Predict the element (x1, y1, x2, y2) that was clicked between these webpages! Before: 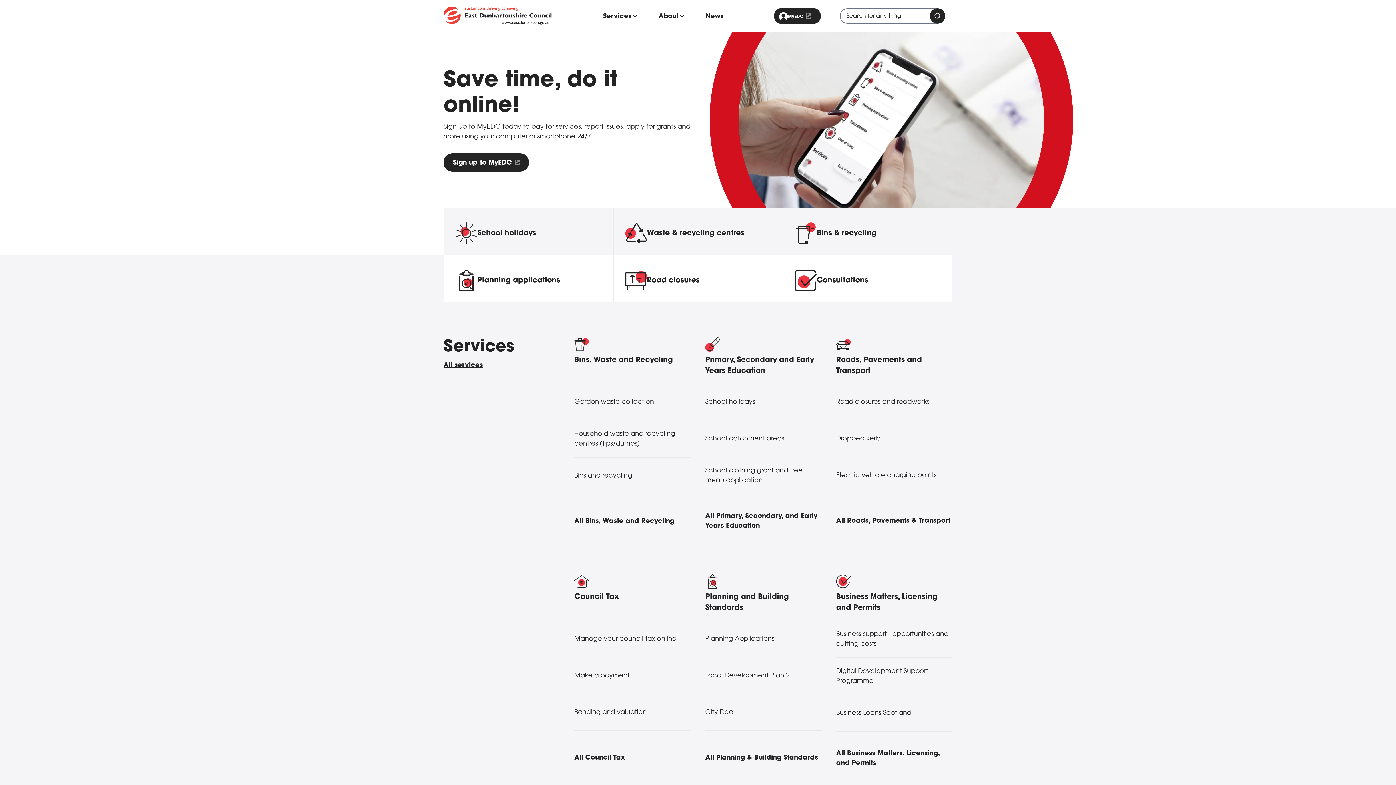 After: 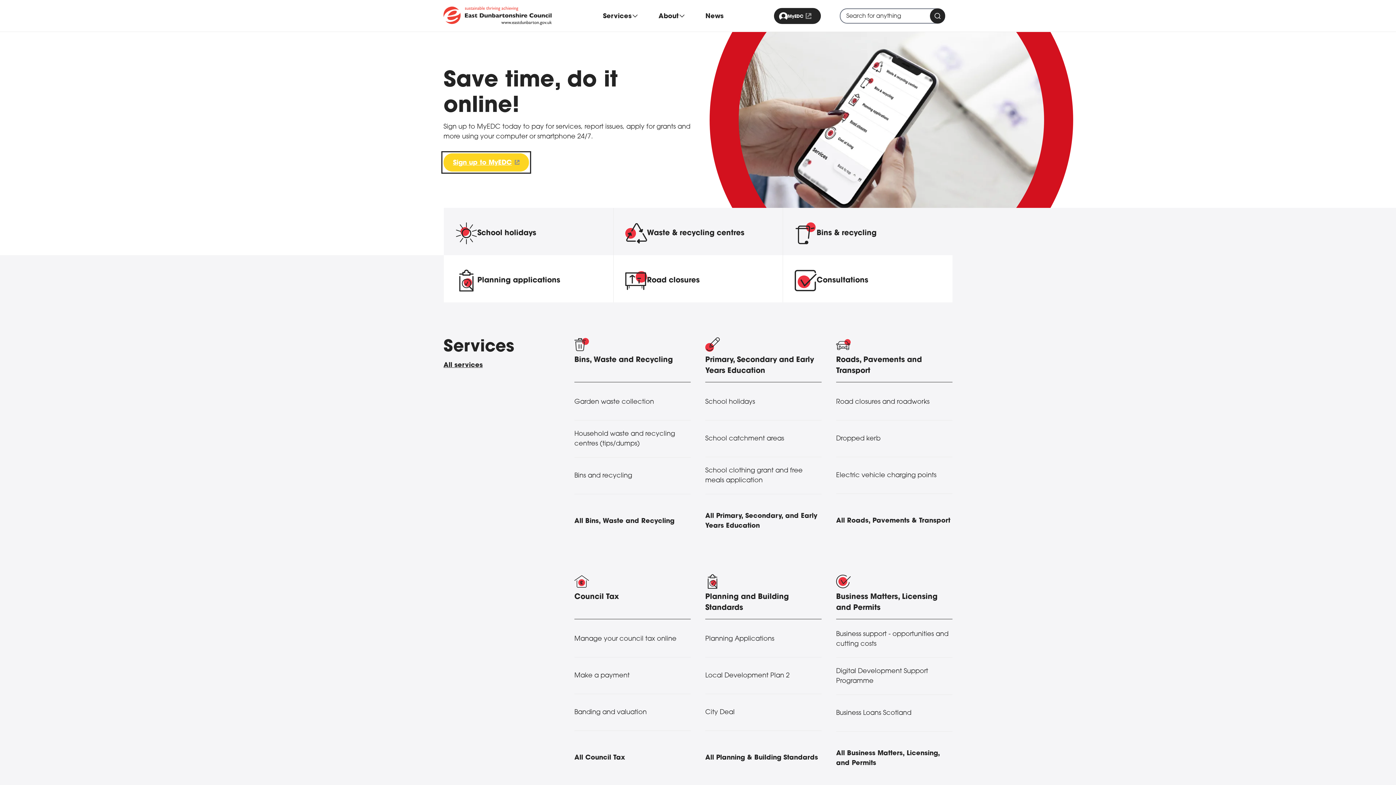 Action: label: Sign up to MyEDC bbox: (443, 153, 529, 171)